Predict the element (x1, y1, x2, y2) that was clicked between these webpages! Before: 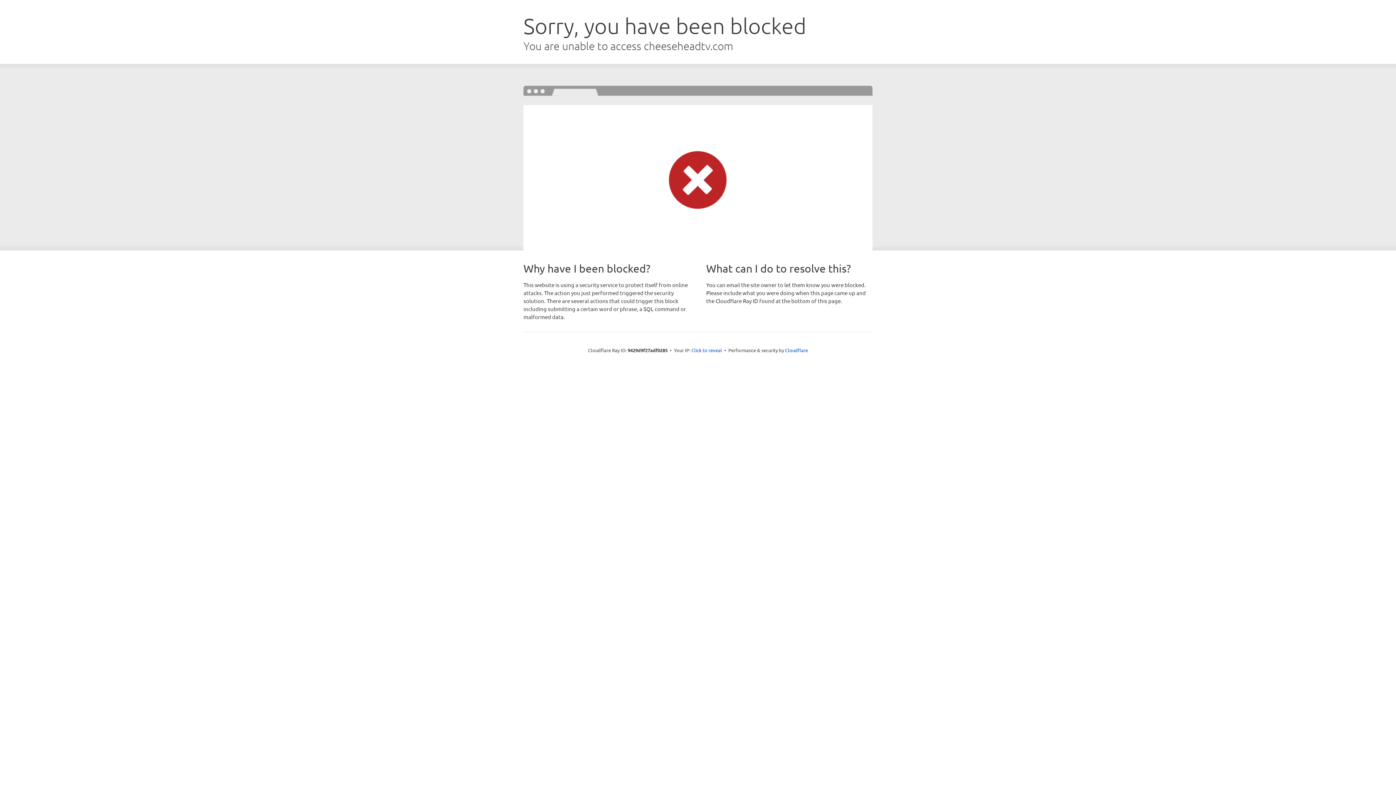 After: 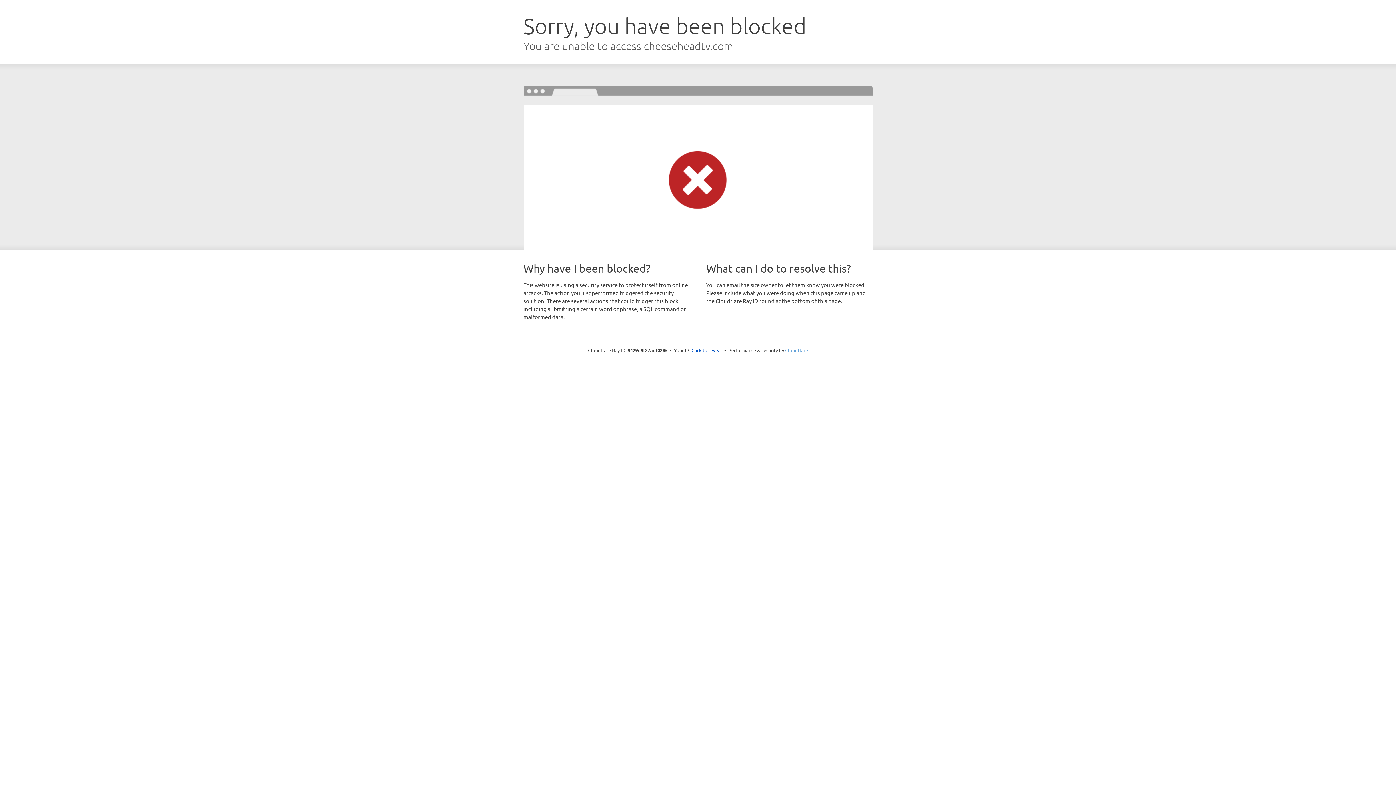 Action: bbox: (785, 347, 808, 353) label: Cloudflare